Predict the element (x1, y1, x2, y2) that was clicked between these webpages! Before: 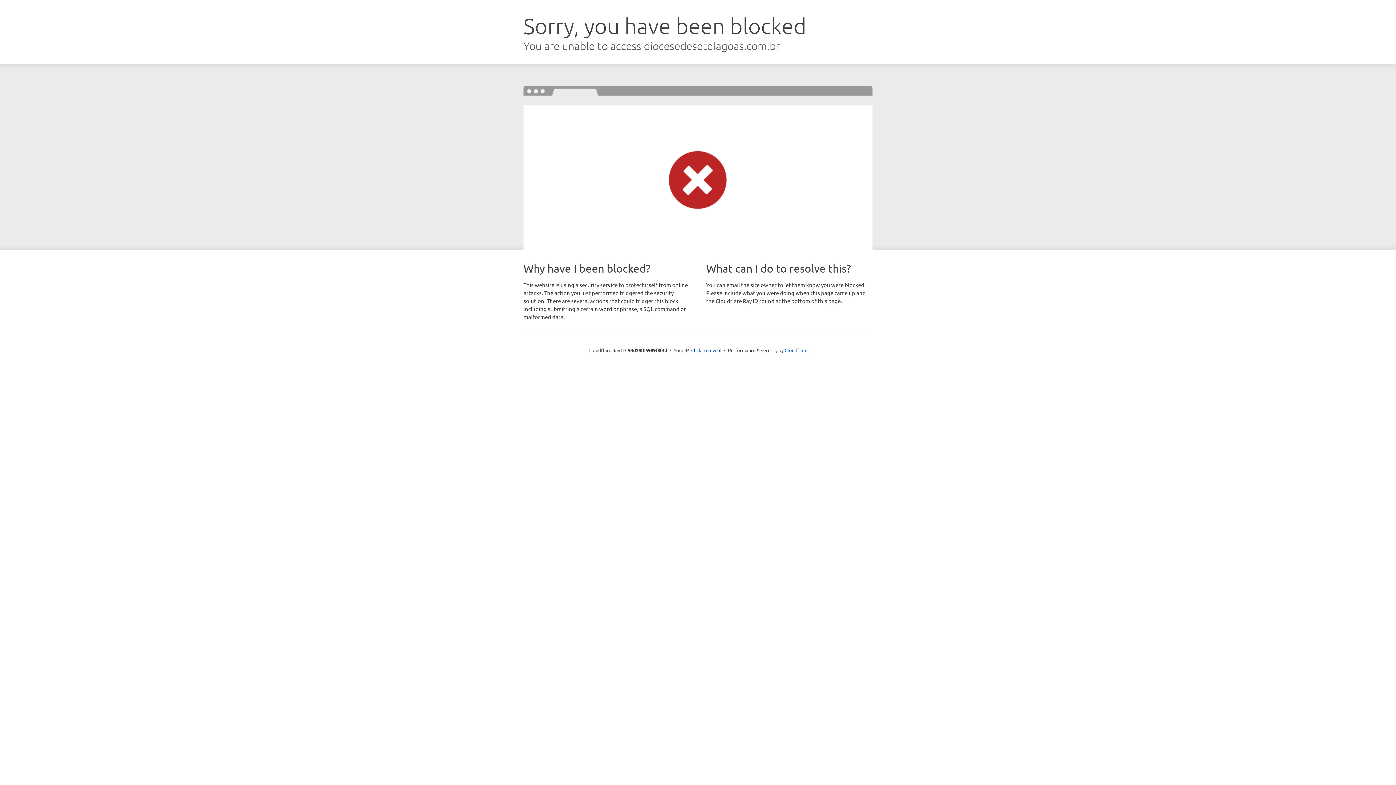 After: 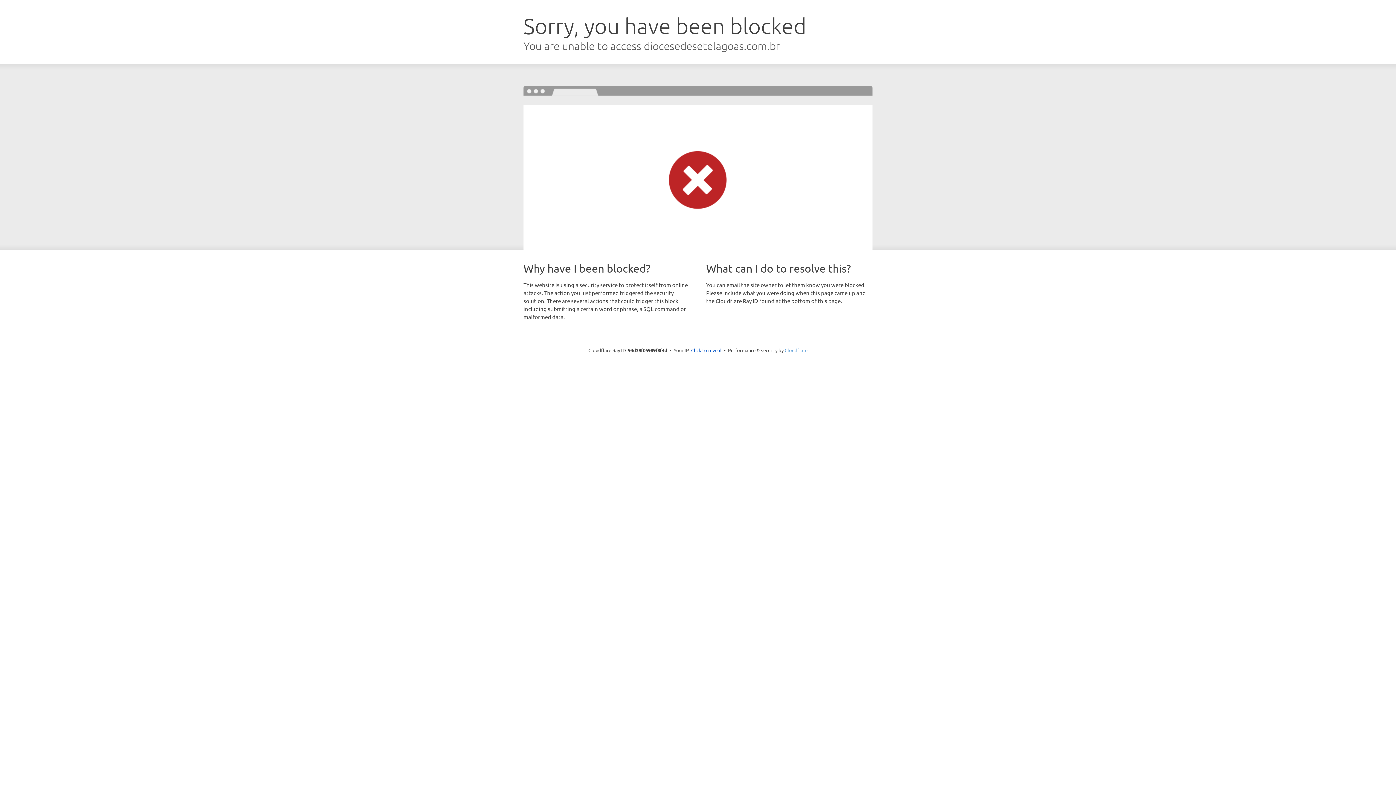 Action: bbox: (784, 347, 807, 353) label: Cloudflare